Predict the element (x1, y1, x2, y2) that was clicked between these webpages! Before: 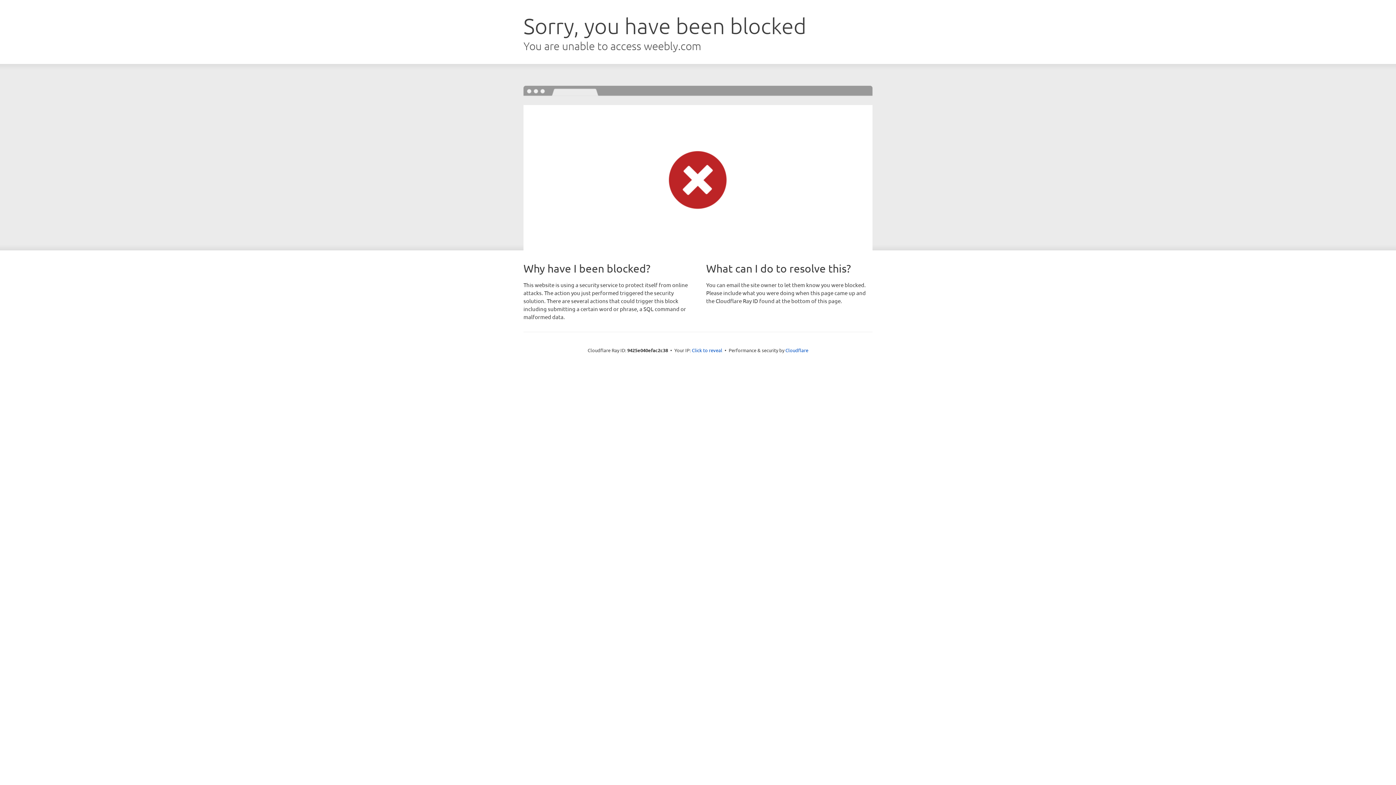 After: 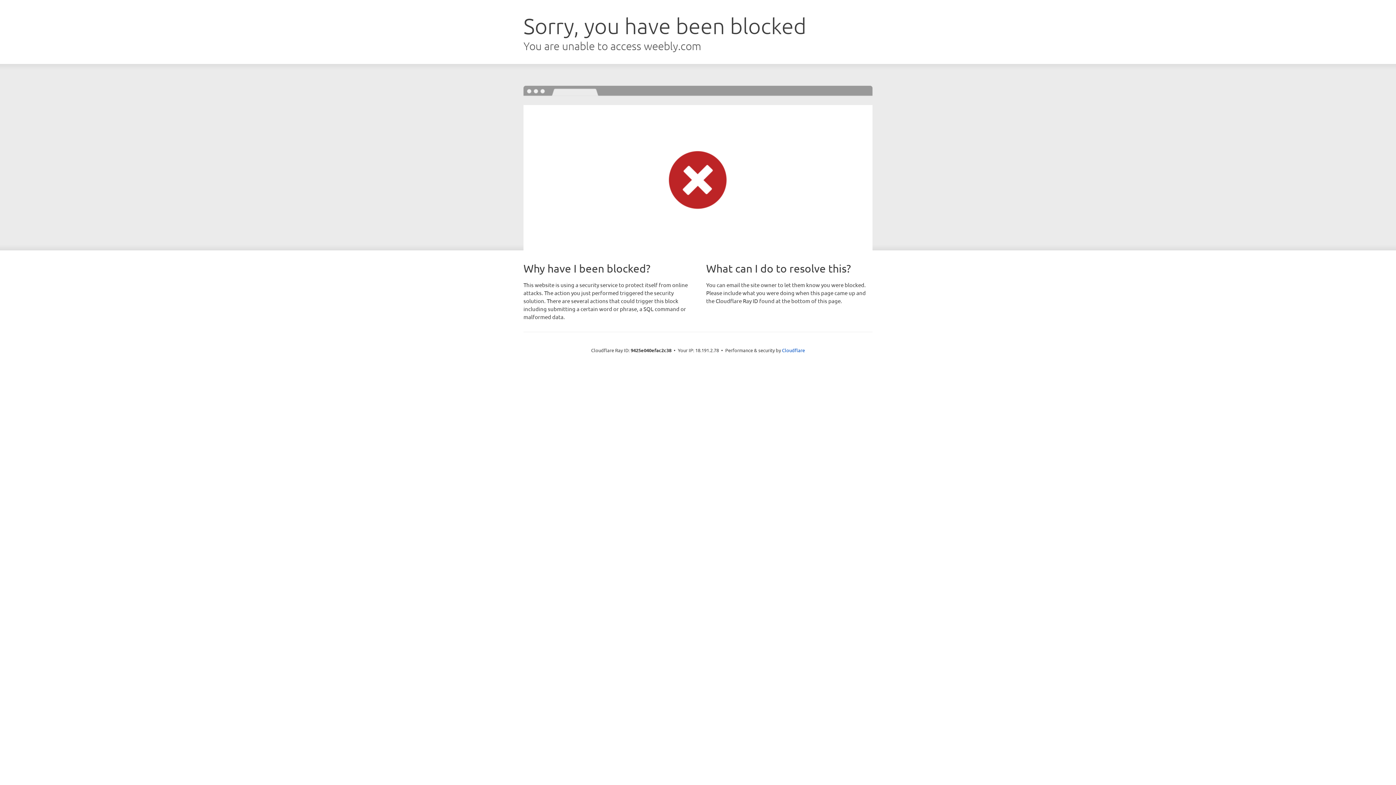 Action: bbox: (692, 346, 722, 353) label: Click to reveal